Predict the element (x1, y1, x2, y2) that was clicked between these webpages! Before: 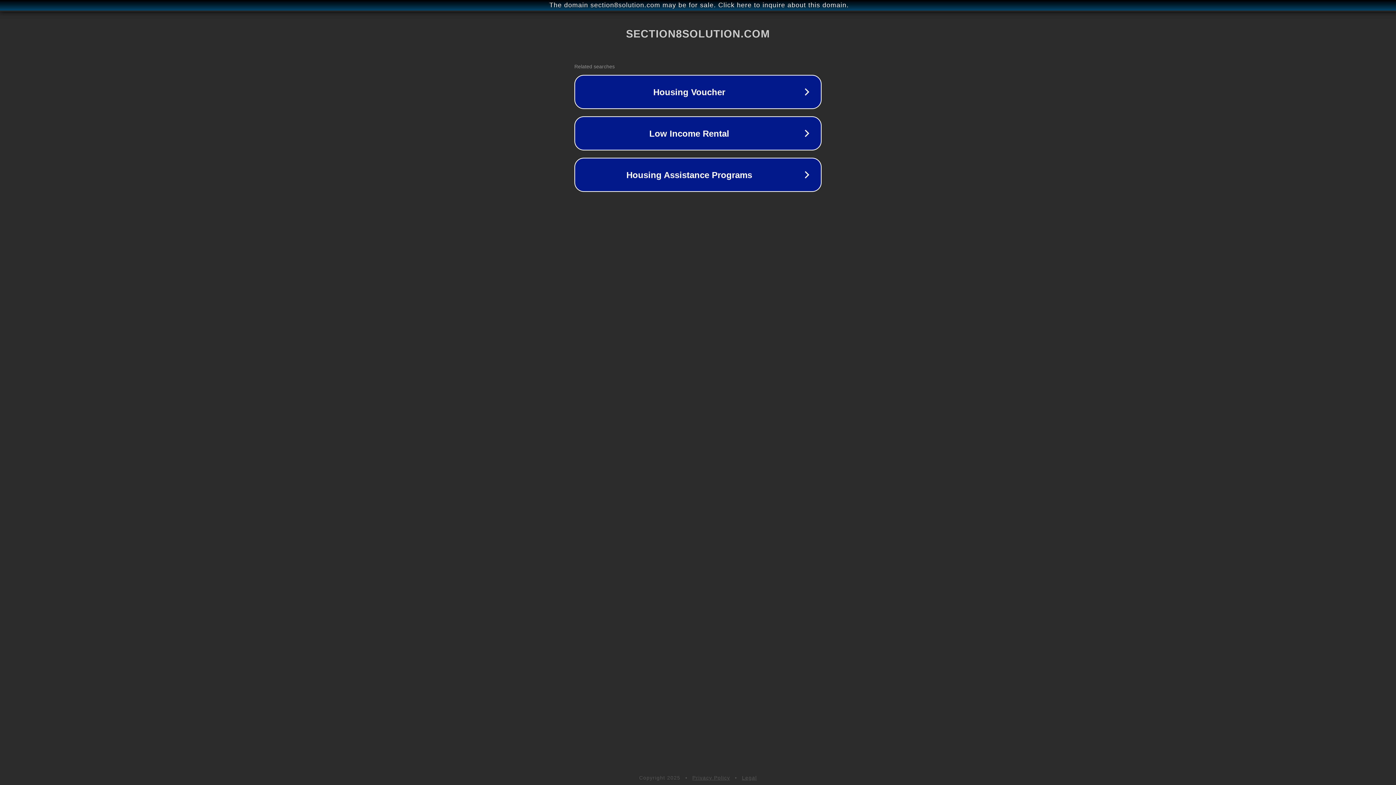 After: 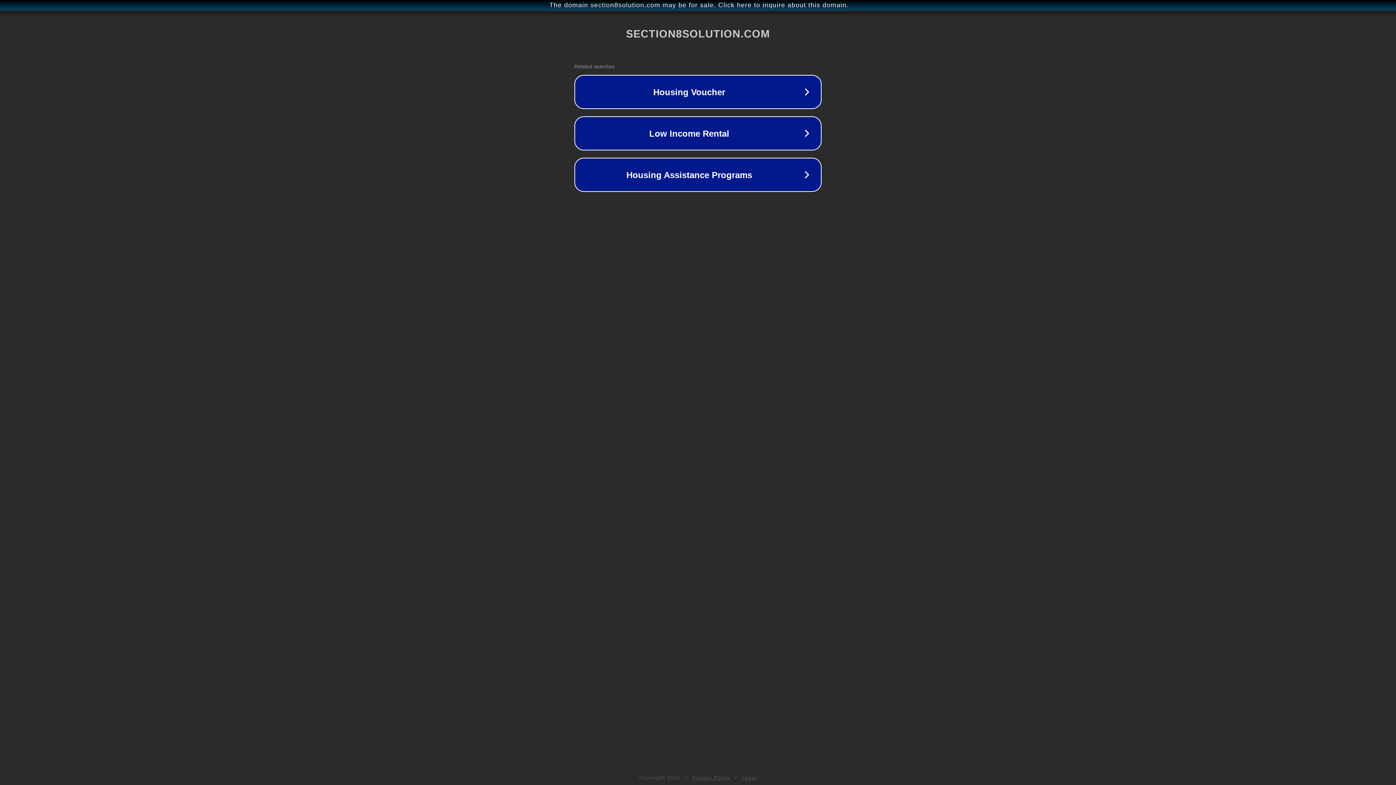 Action: label: Privacy Policy bbox: (692, 775, 730, 781)